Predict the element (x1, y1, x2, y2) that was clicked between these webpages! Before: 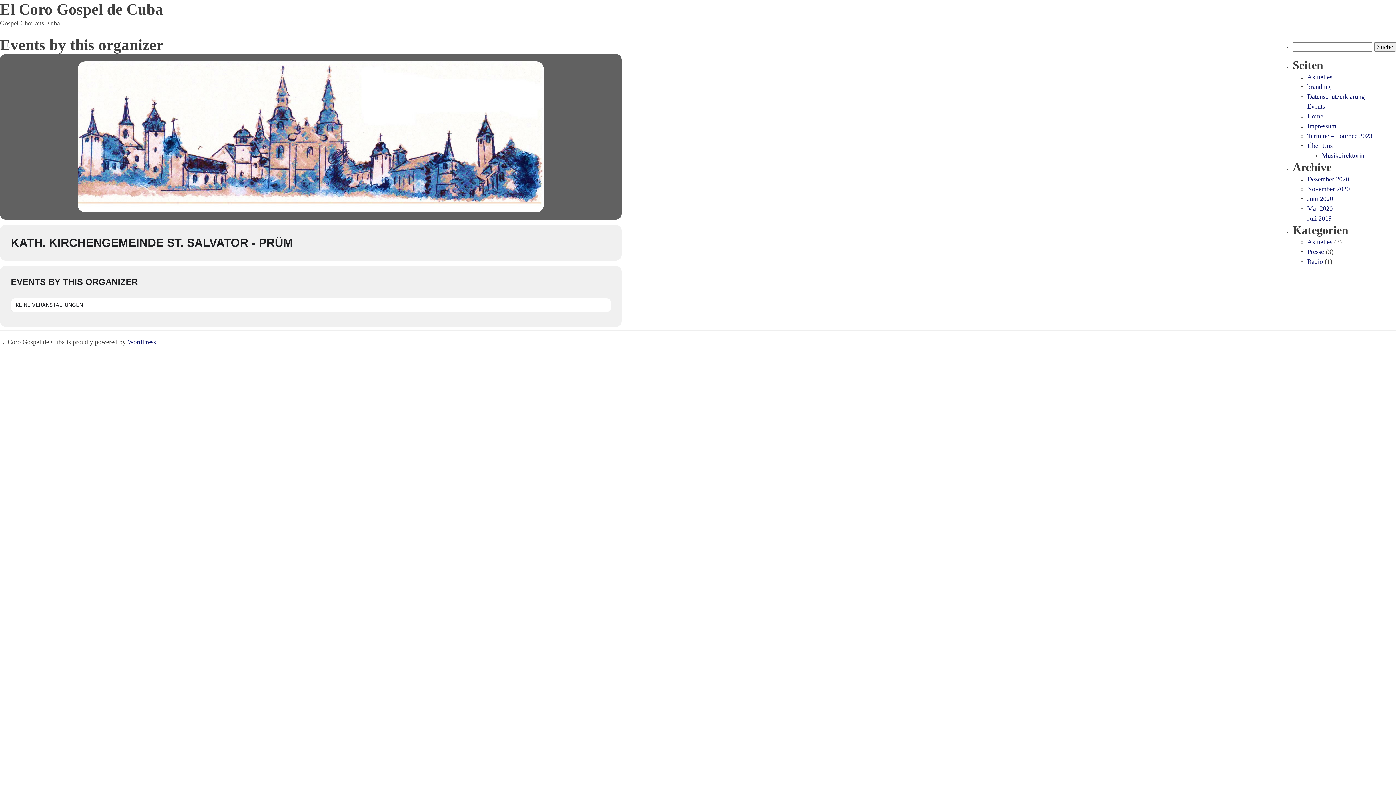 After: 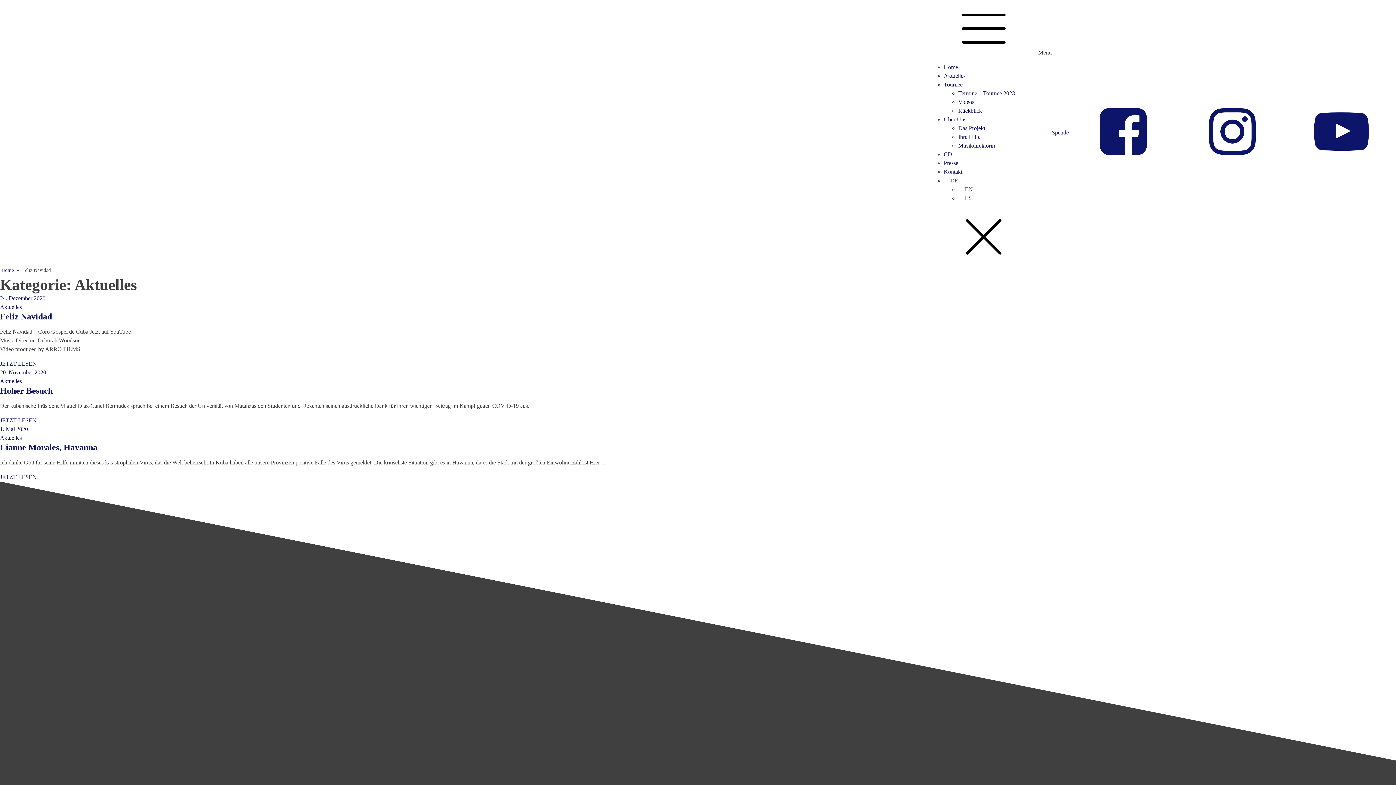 Action: bbox: (1307, 238, 1332, 245) label: Aktuelles